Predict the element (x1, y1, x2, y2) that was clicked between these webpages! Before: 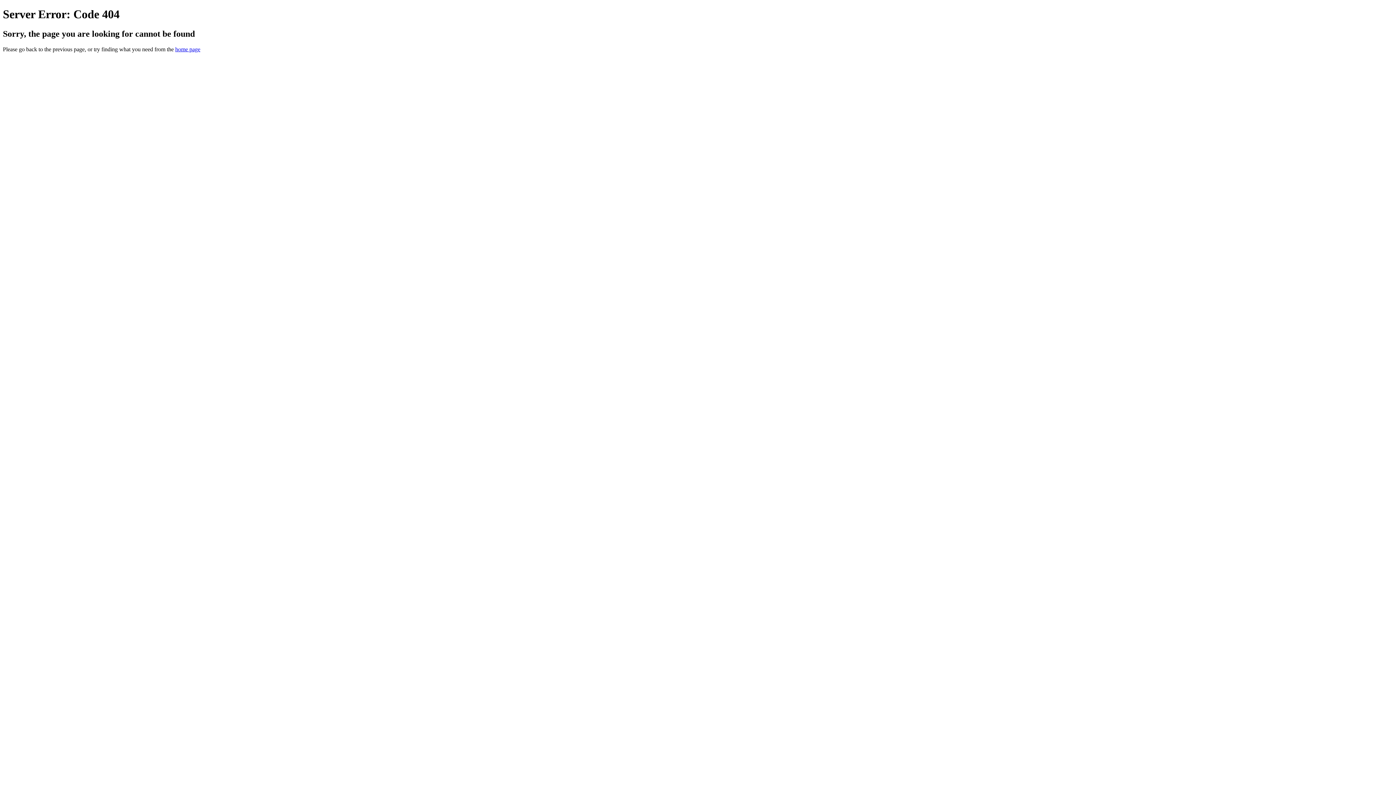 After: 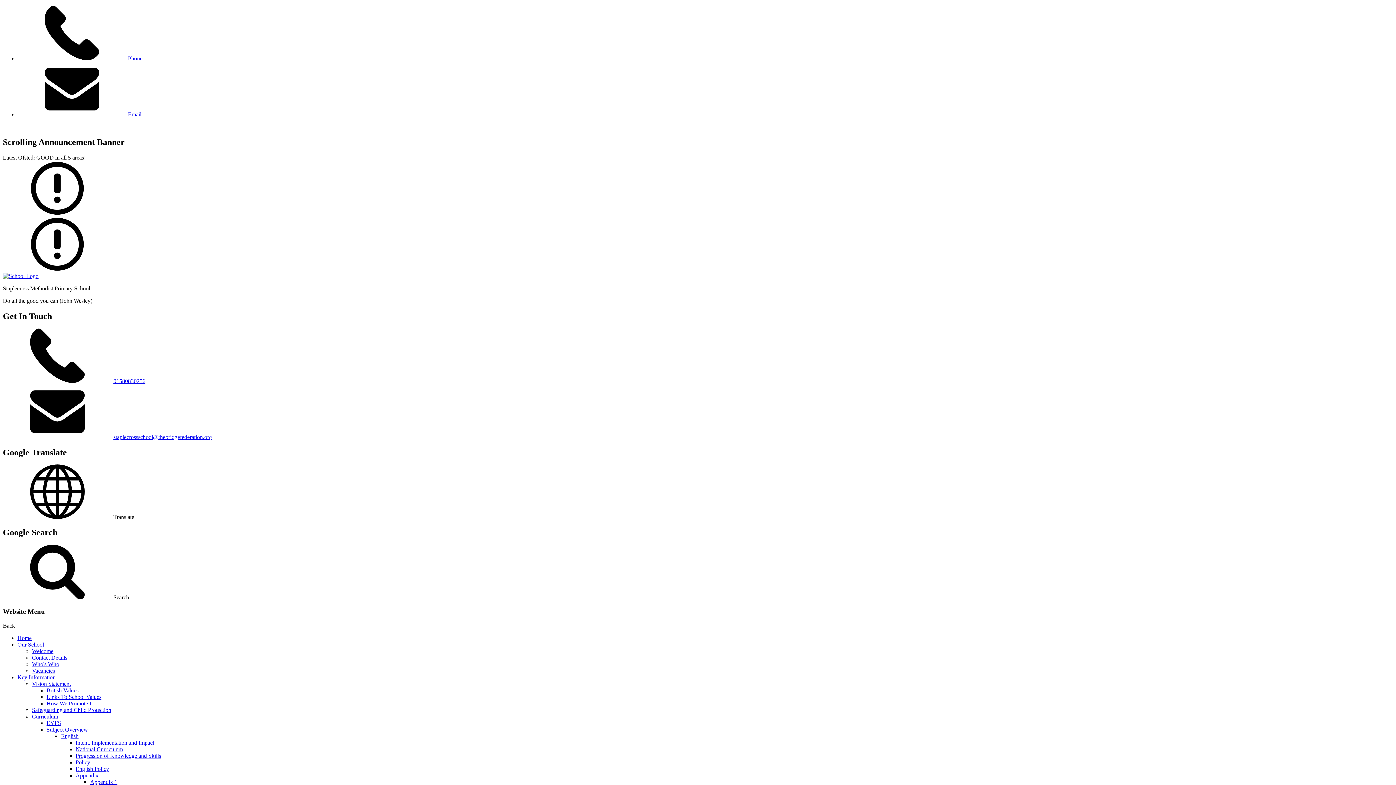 Action: label: home page bbox: (175, 46, 200, 52)